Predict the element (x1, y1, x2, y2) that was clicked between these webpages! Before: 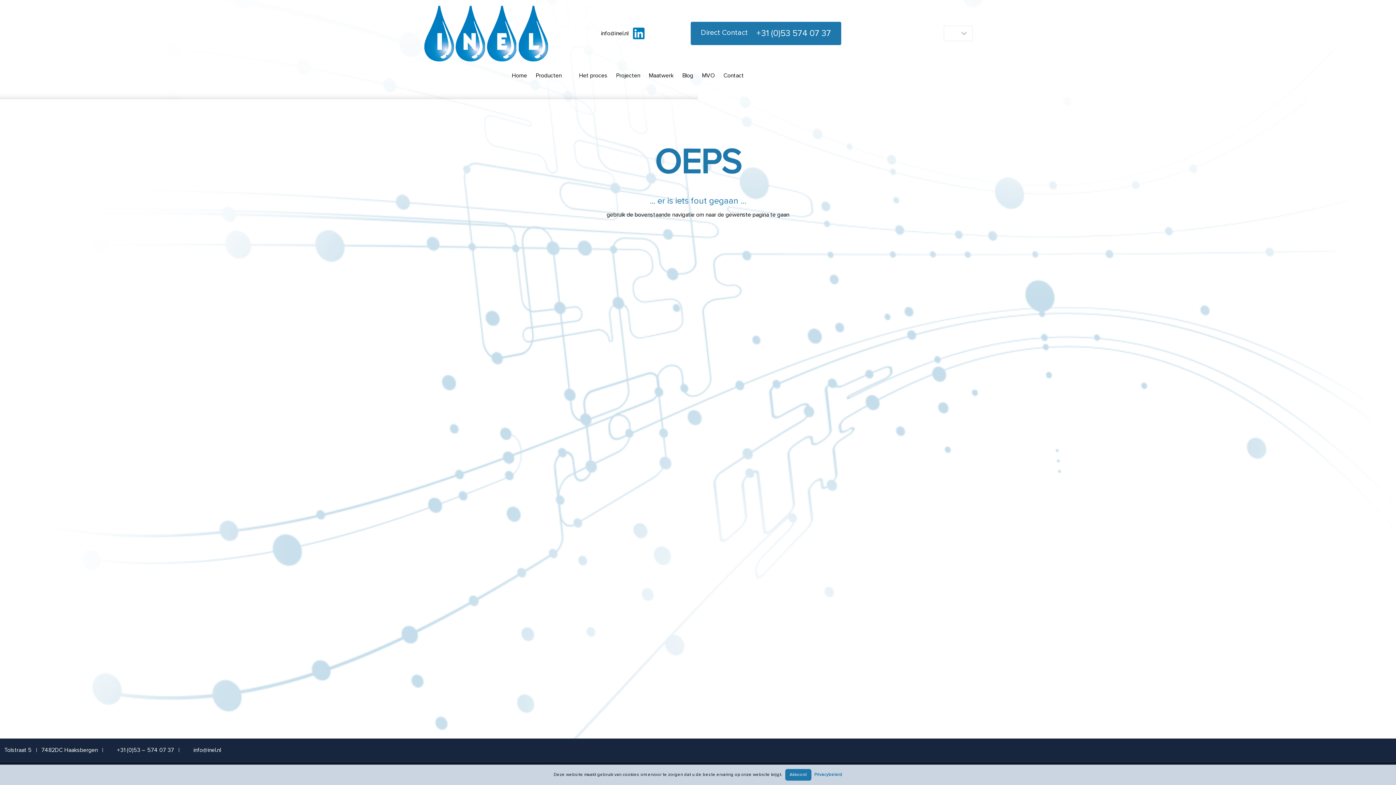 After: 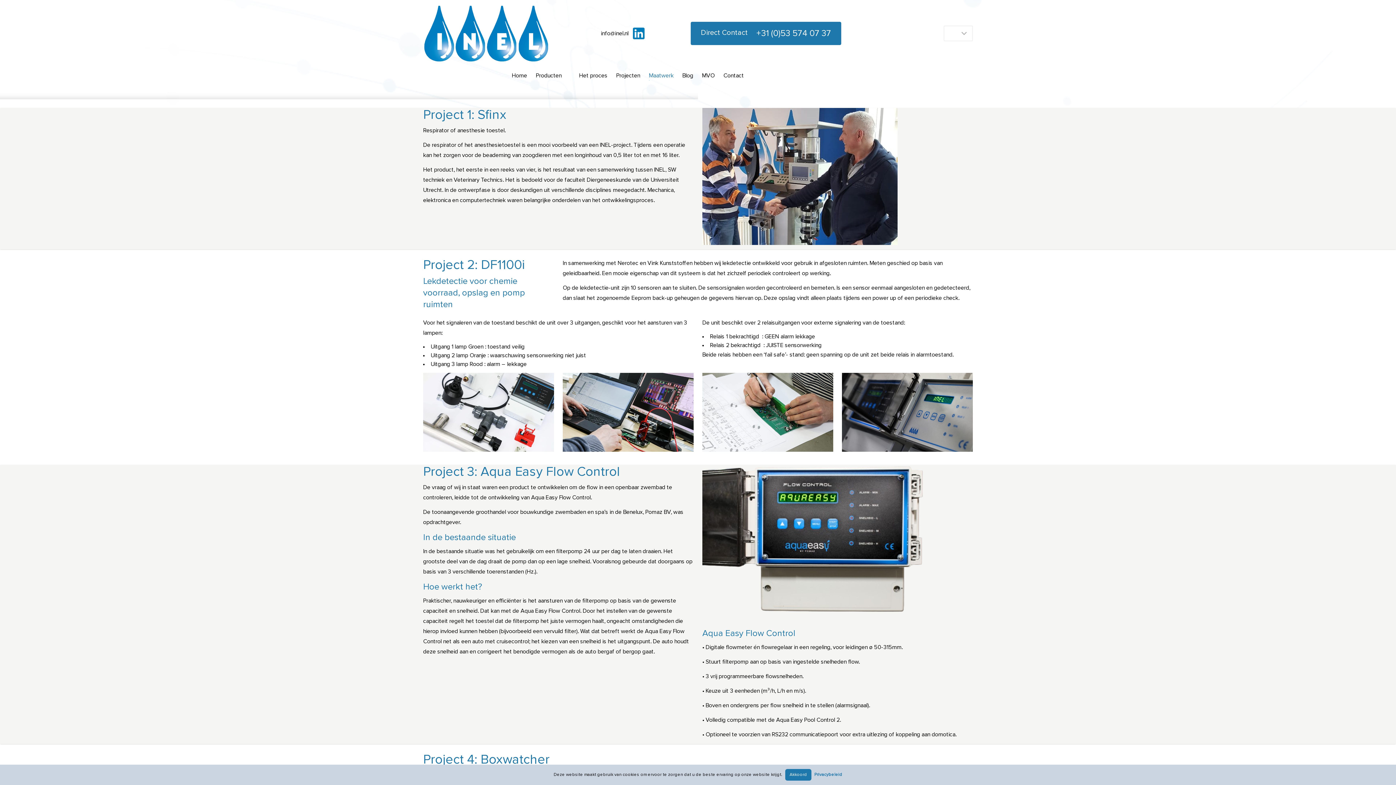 Action: label: Maatwerk bbox: (649, 63, 682, 79)